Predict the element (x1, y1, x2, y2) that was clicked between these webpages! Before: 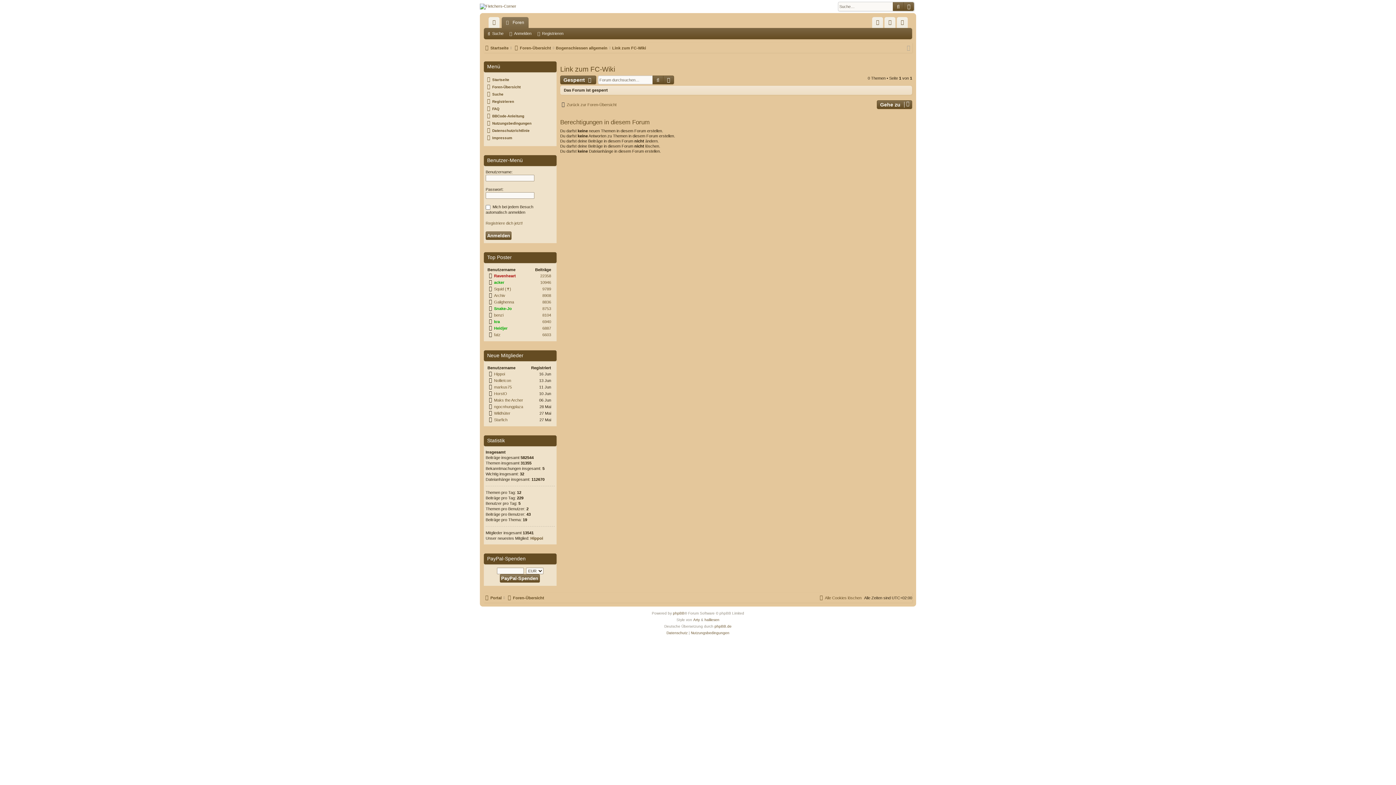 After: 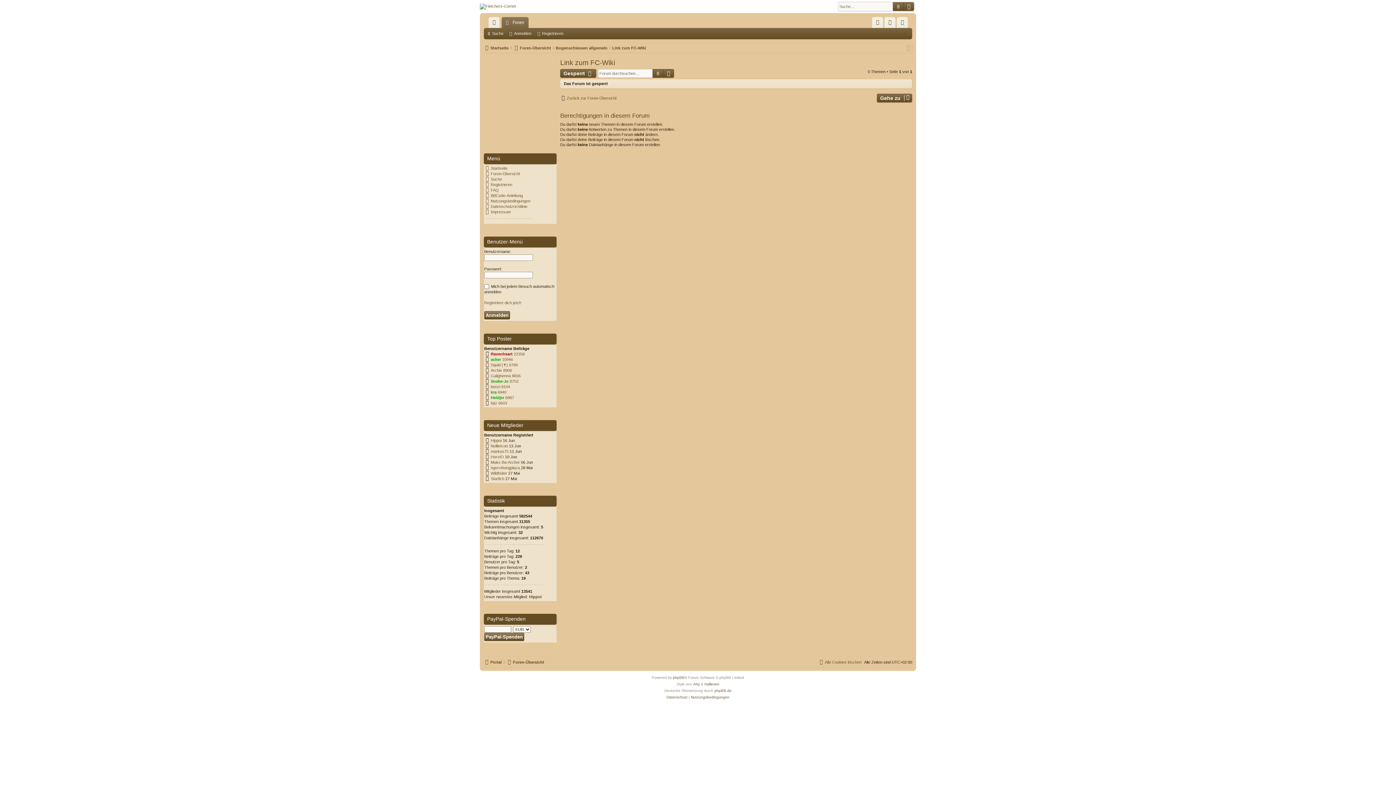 Action: label: Link zum FC-Wiki bbox: (560, 64, 615, 74)